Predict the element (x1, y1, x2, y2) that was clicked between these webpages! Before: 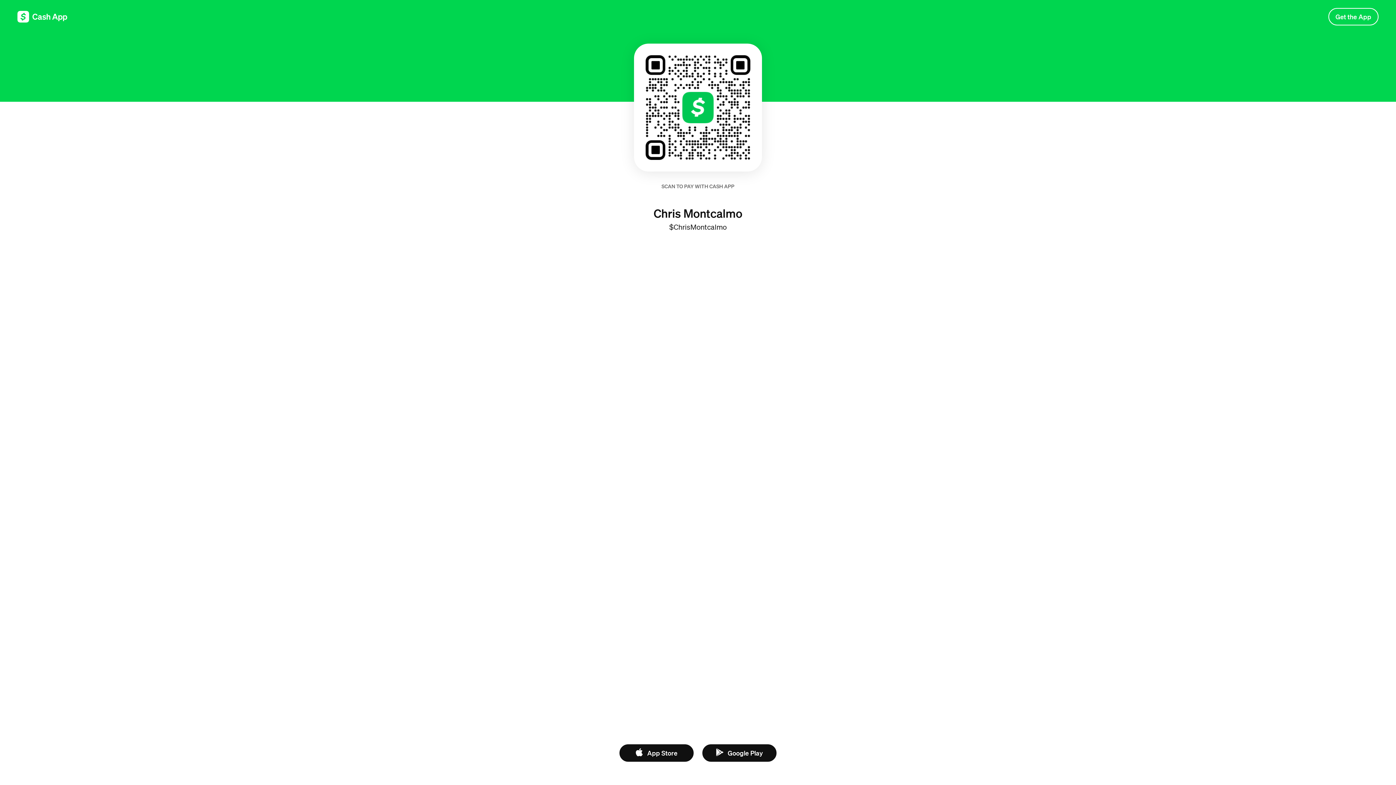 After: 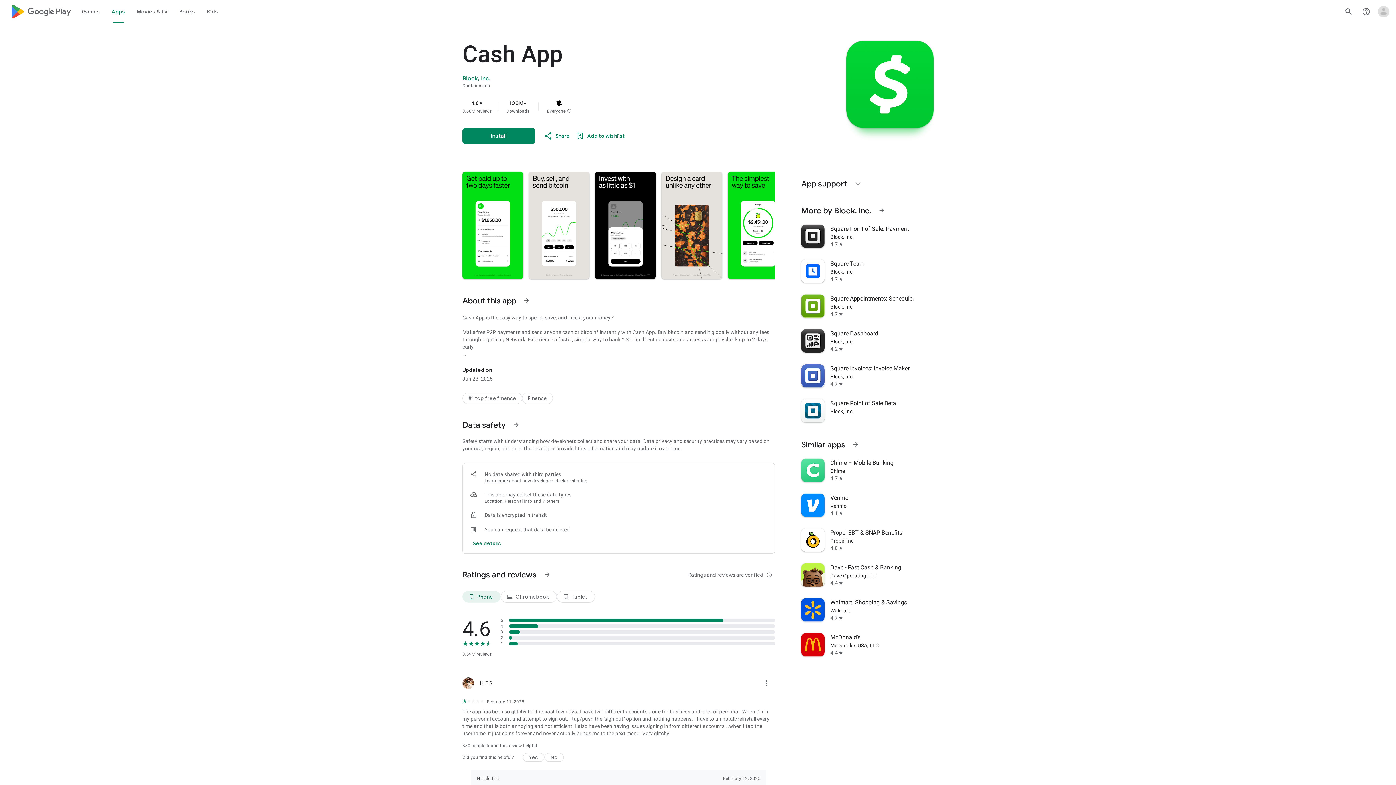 Action: bbox: (702, 744, 776, 762) label: Google Play